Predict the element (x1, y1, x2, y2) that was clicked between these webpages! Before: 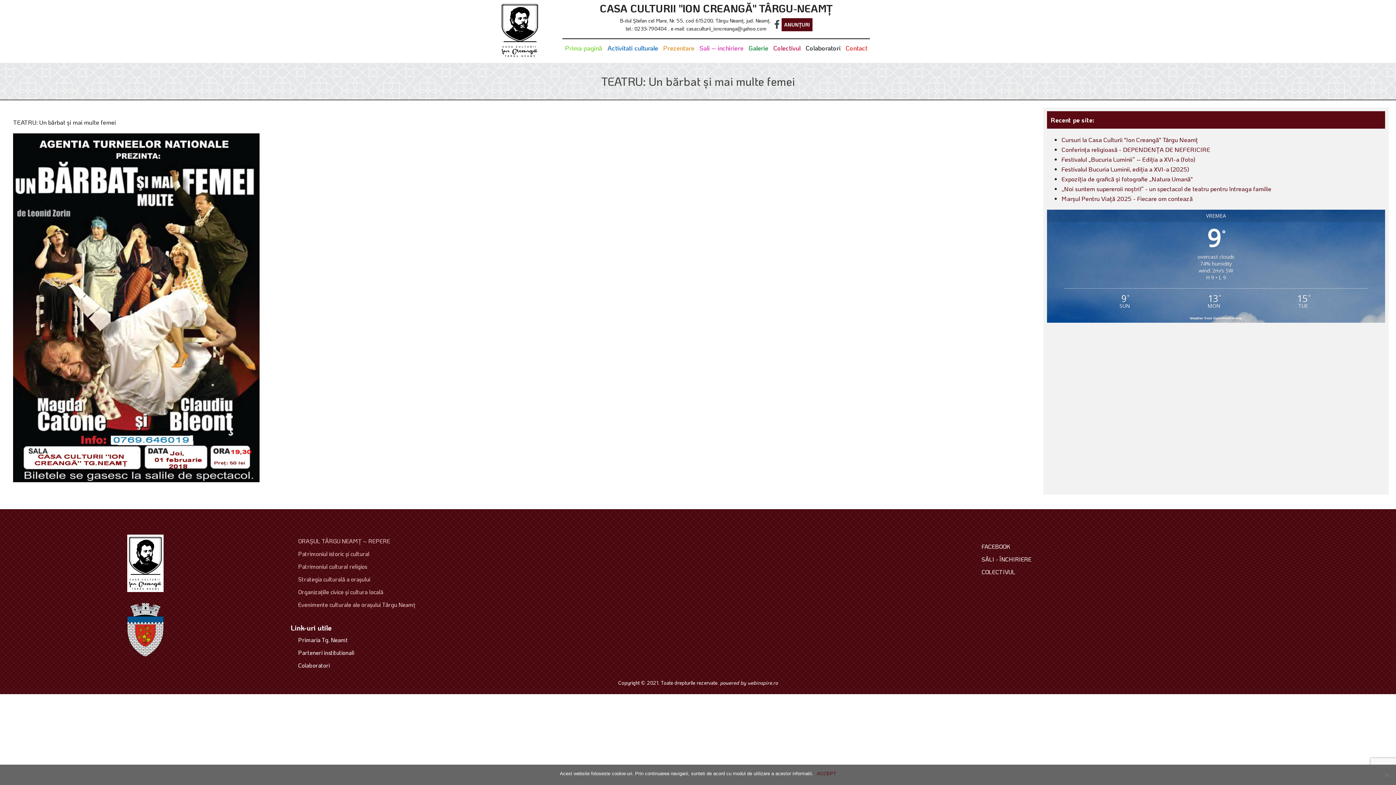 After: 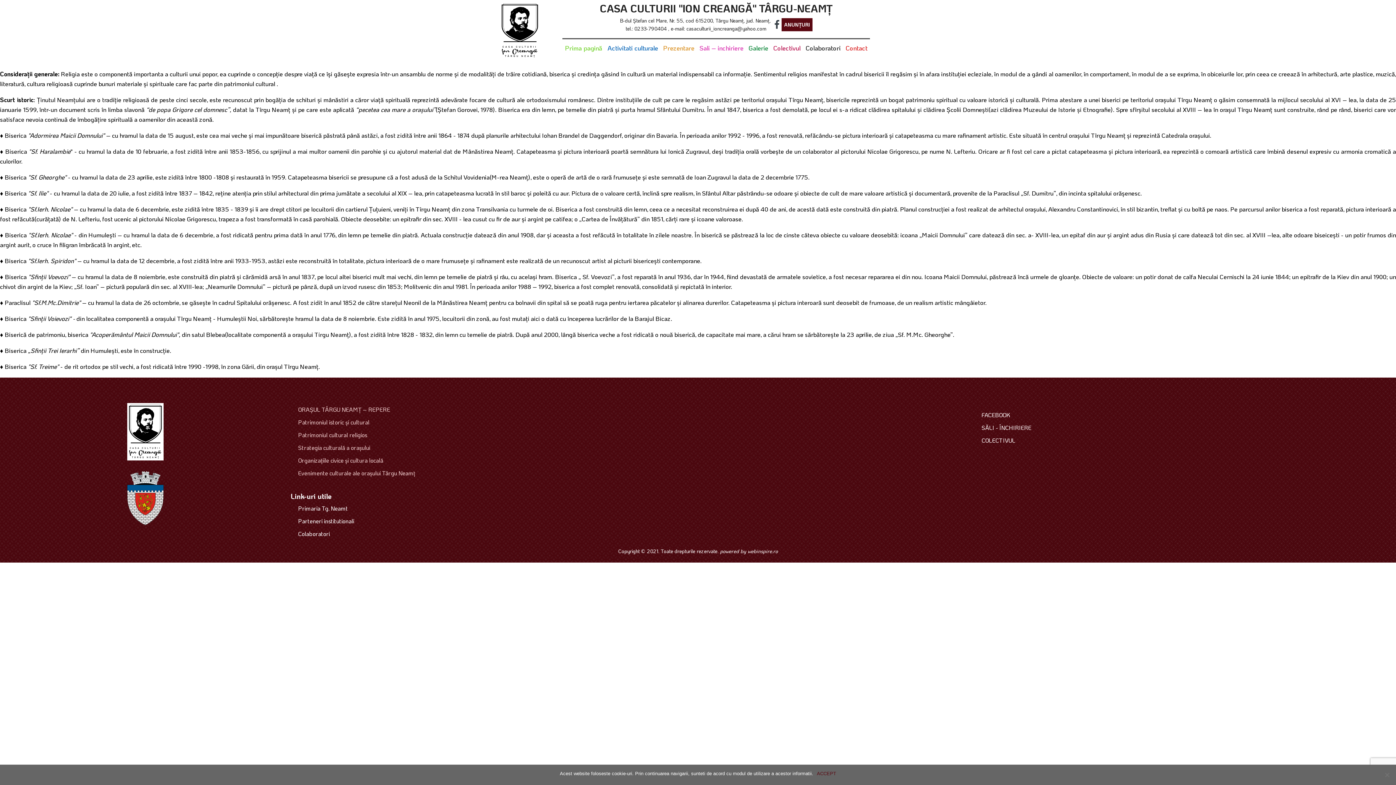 Action: bbox: (290, 560, 422, 573) label: Patrimoniul cultural religios